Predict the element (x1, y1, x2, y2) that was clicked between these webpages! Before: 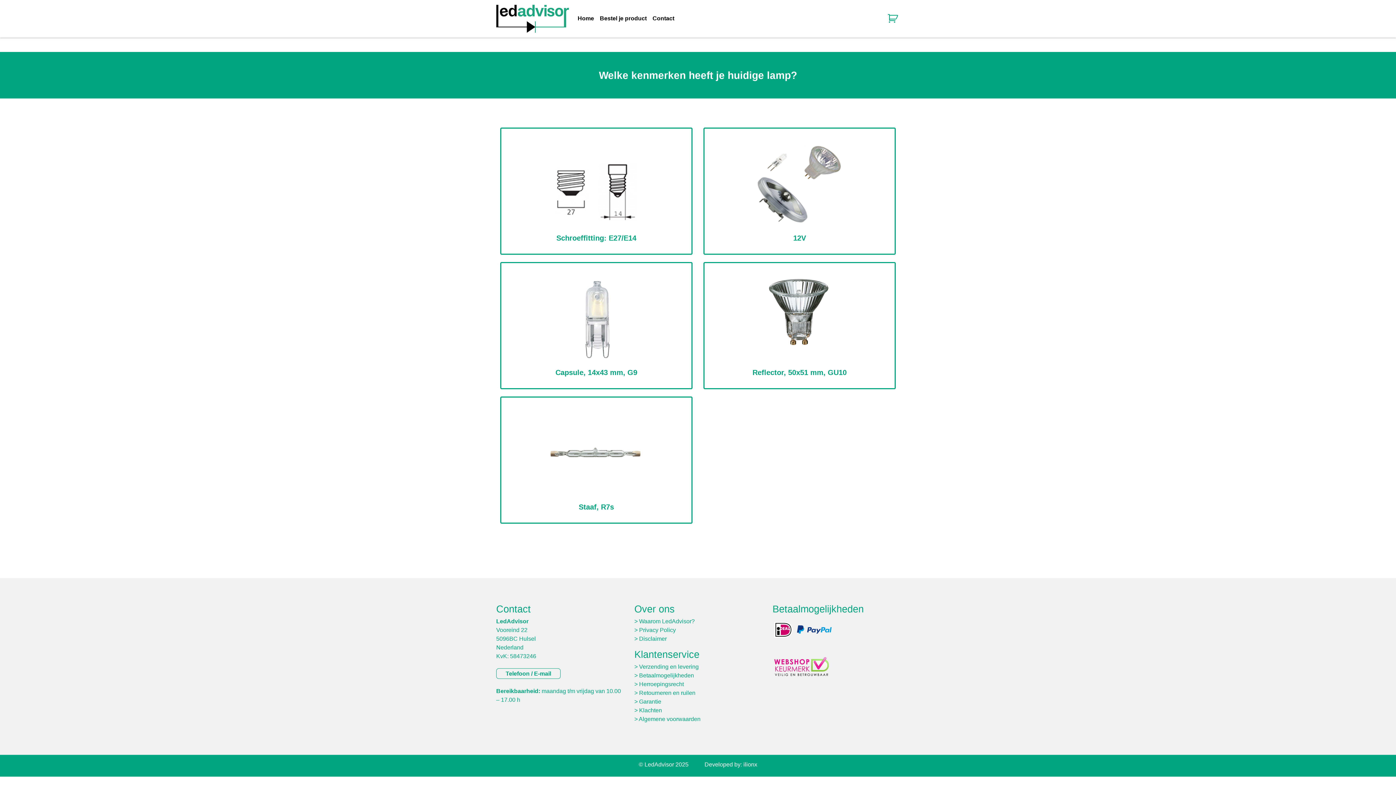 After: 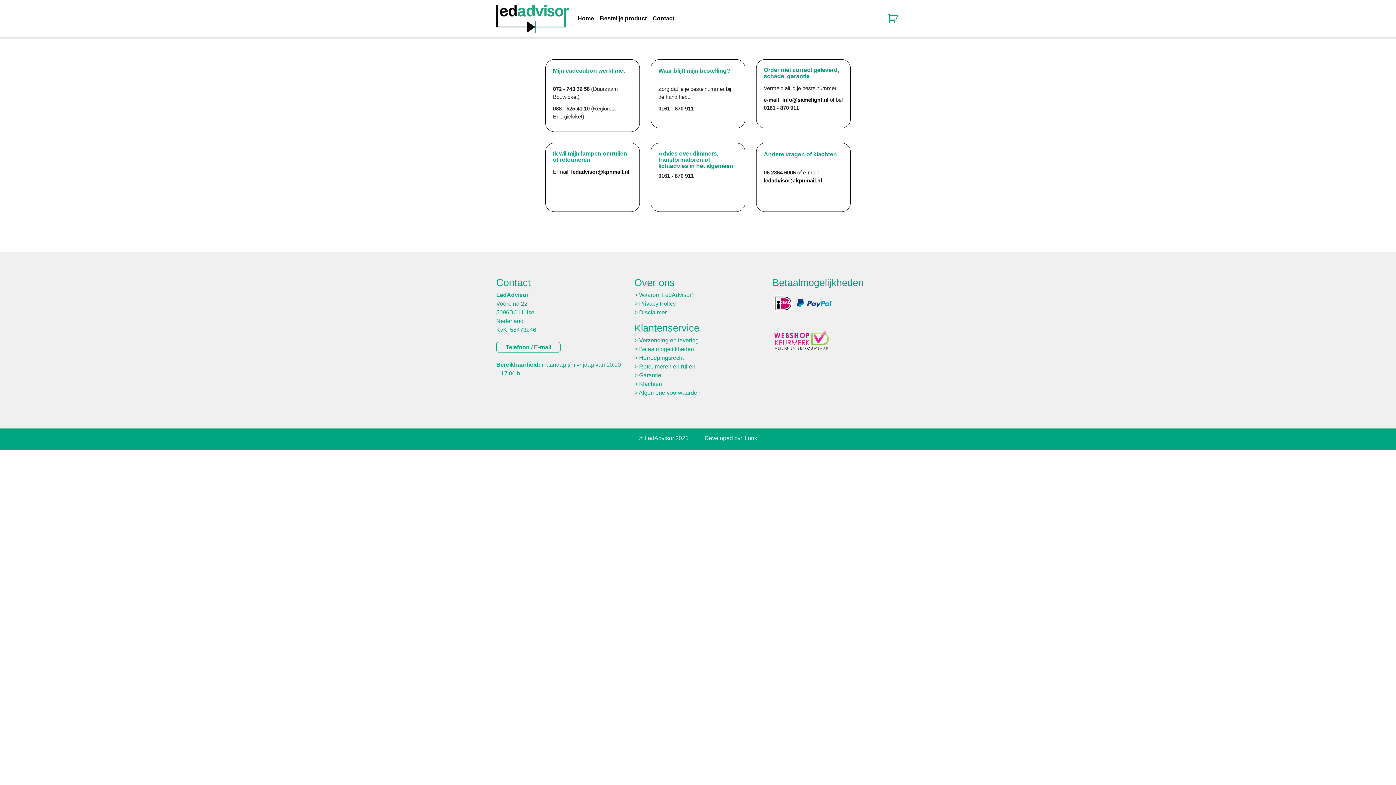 Action: label: Contact bbox: (649, 15, 677, 21)